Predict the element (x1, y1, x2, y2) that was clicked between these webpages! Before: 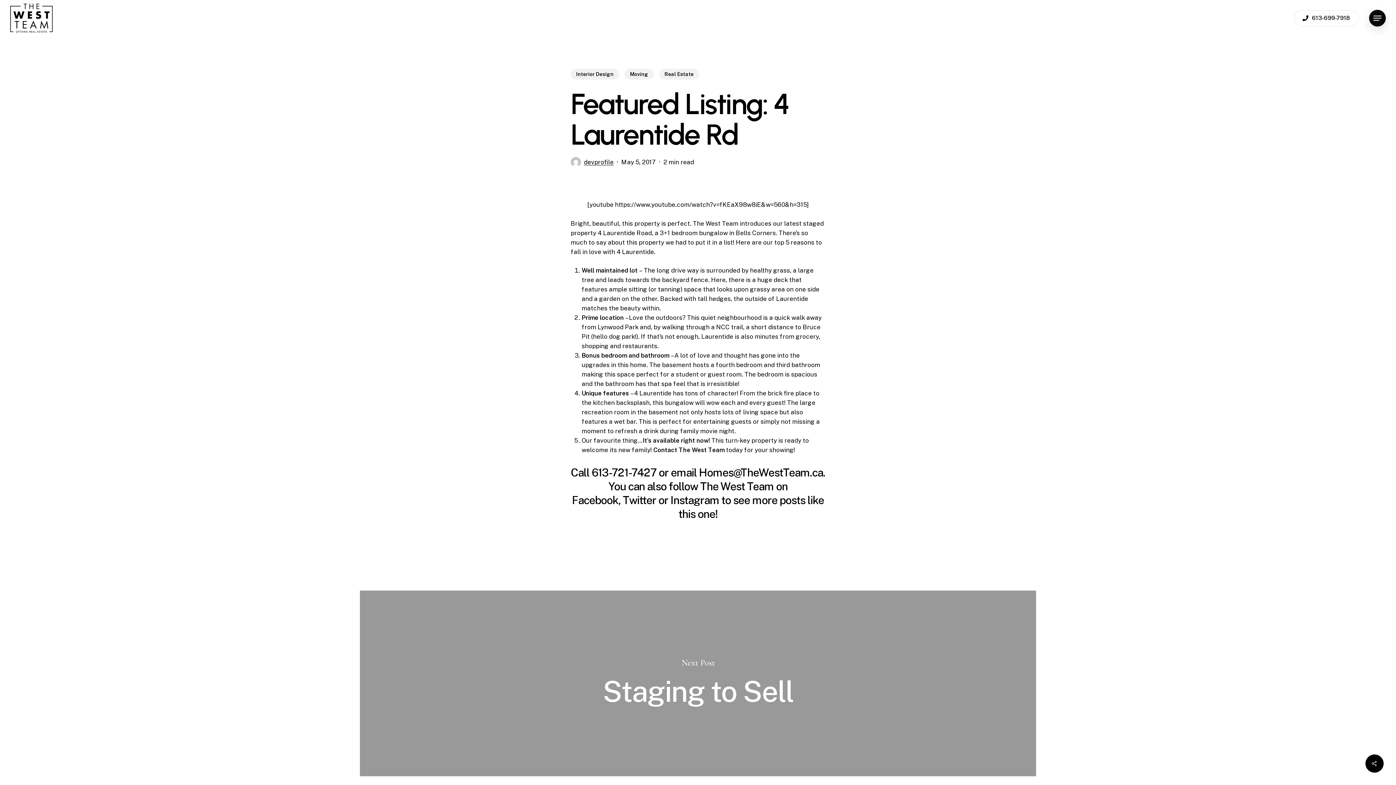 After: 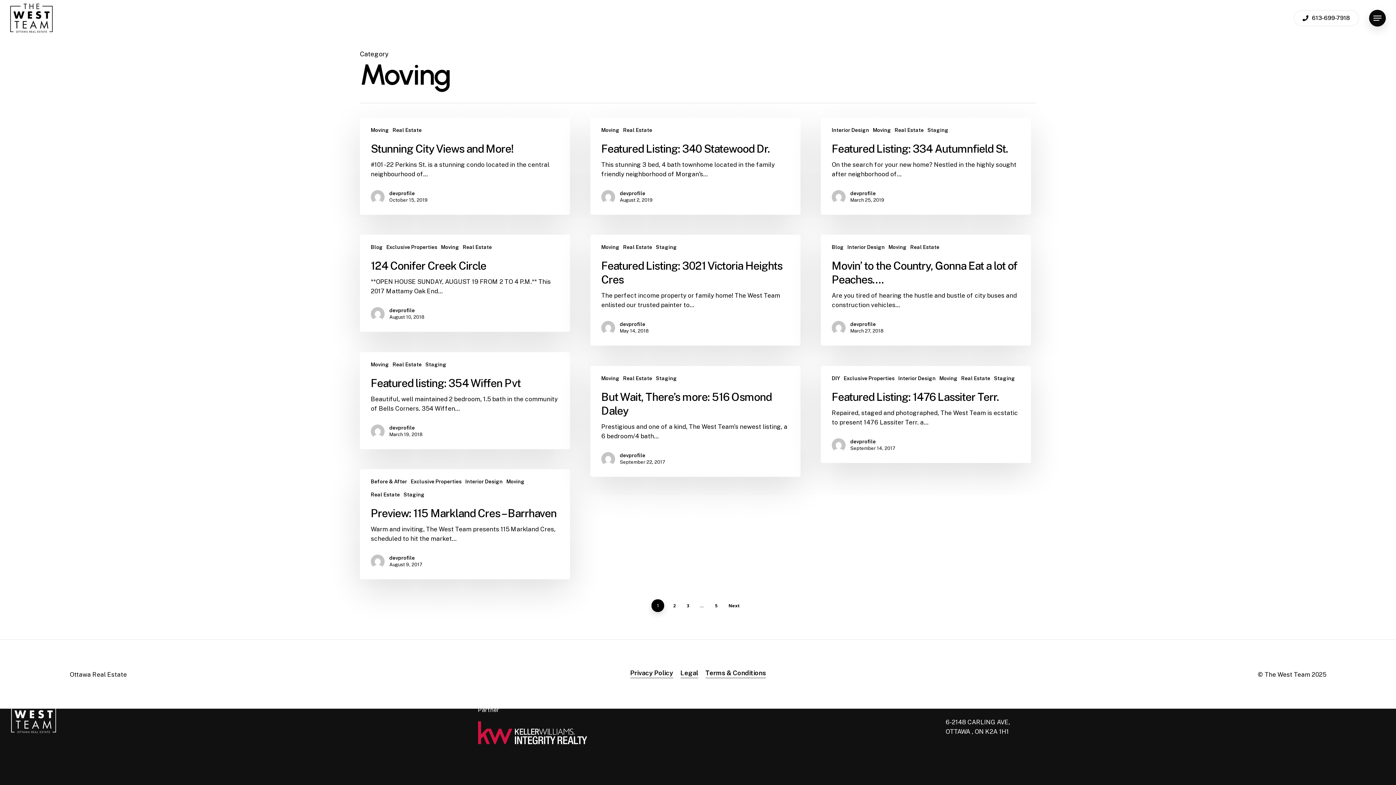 Action: bbox: (624, 68, 653, 79) label: Moving